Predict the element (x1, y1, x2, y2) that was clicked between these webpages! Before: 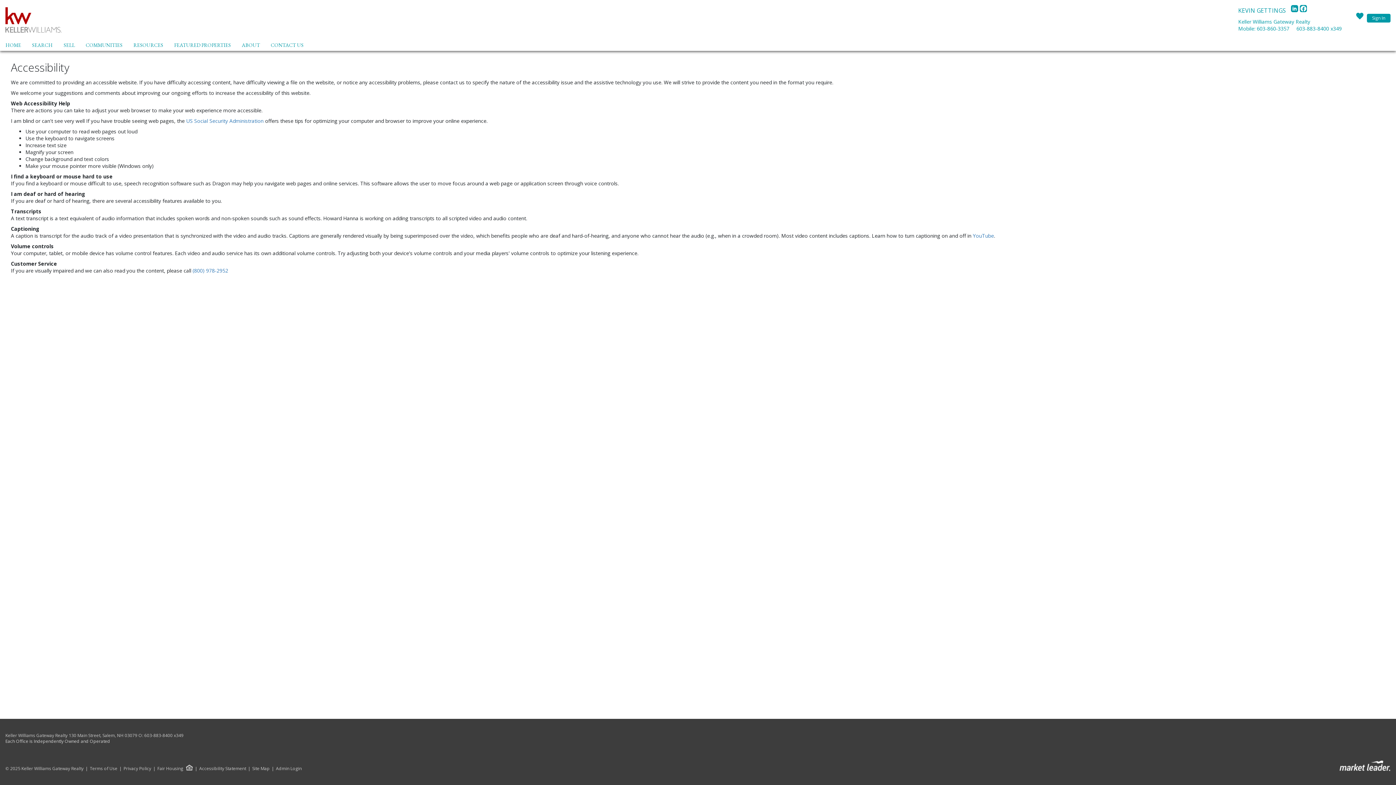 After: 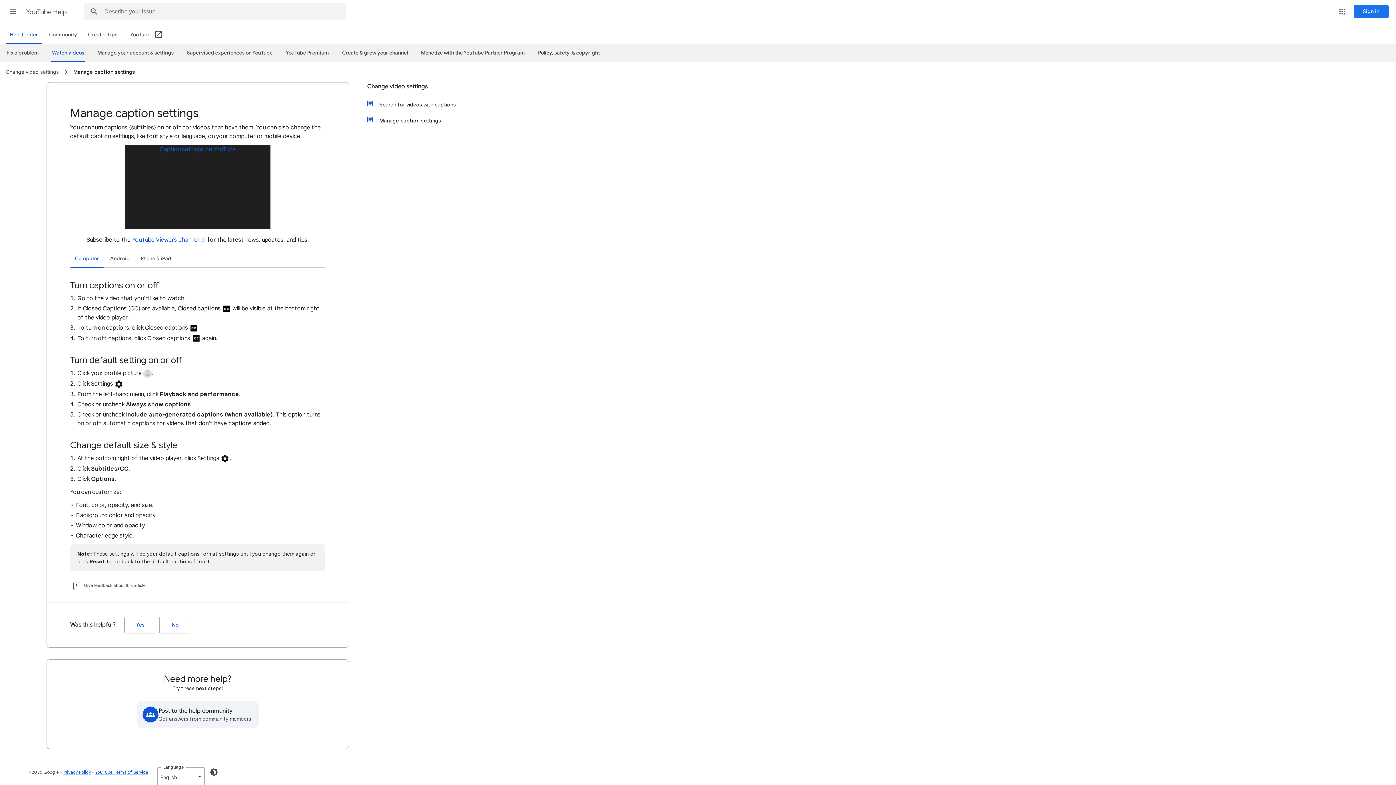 Action: bbox: (973, 232, 994, 239) label: YouTube